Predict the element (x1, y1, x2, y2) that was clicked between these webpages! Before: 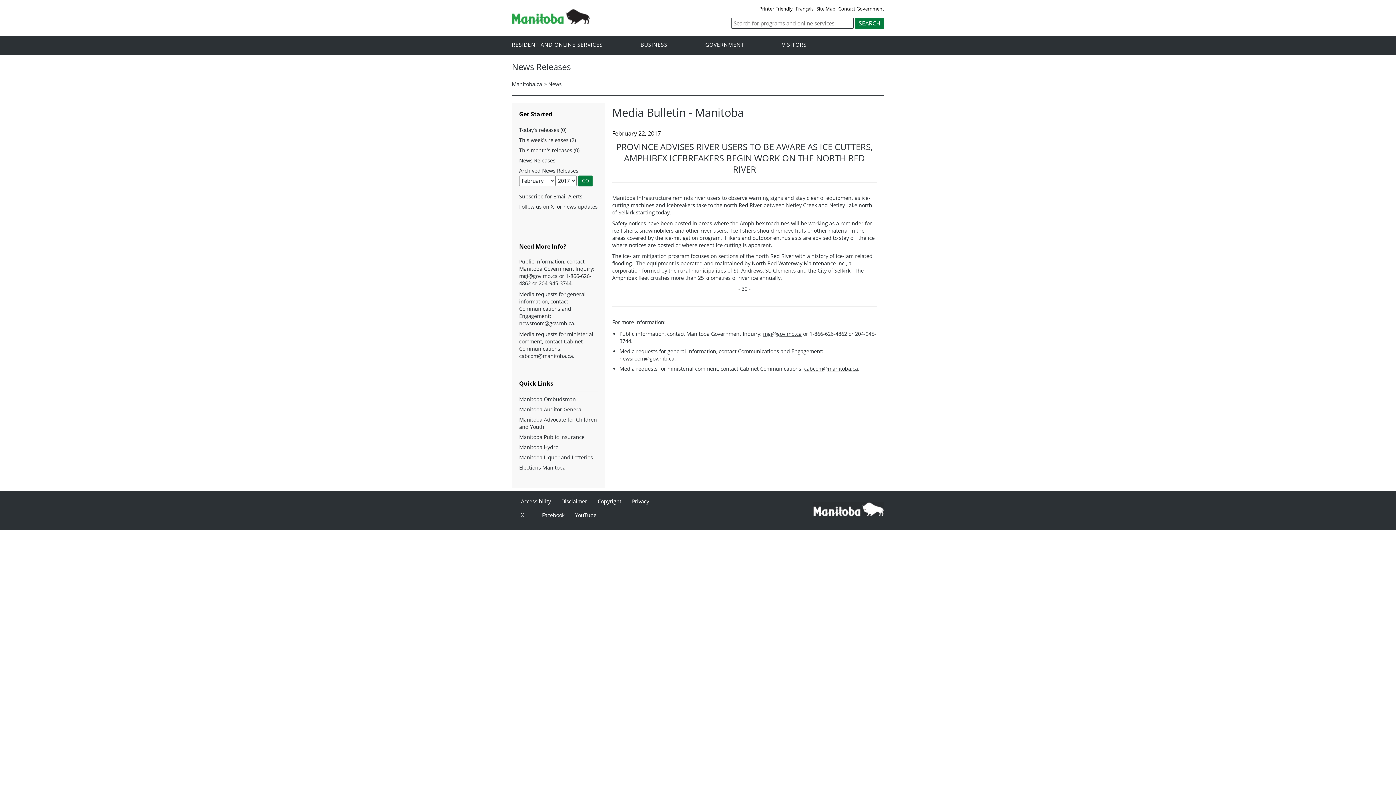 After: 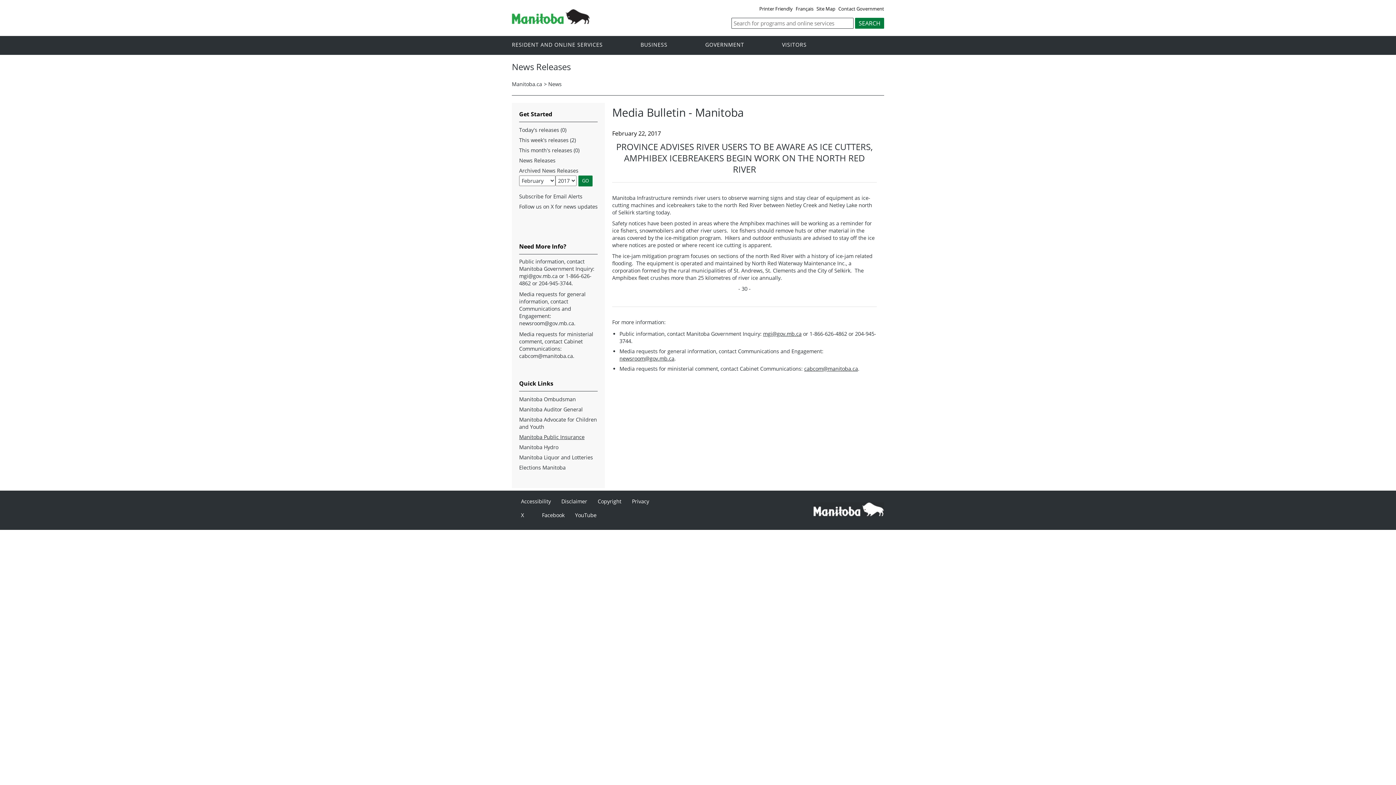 Action: bbox: (519, 433, 584, 441) label: Manitoba Public Insurance